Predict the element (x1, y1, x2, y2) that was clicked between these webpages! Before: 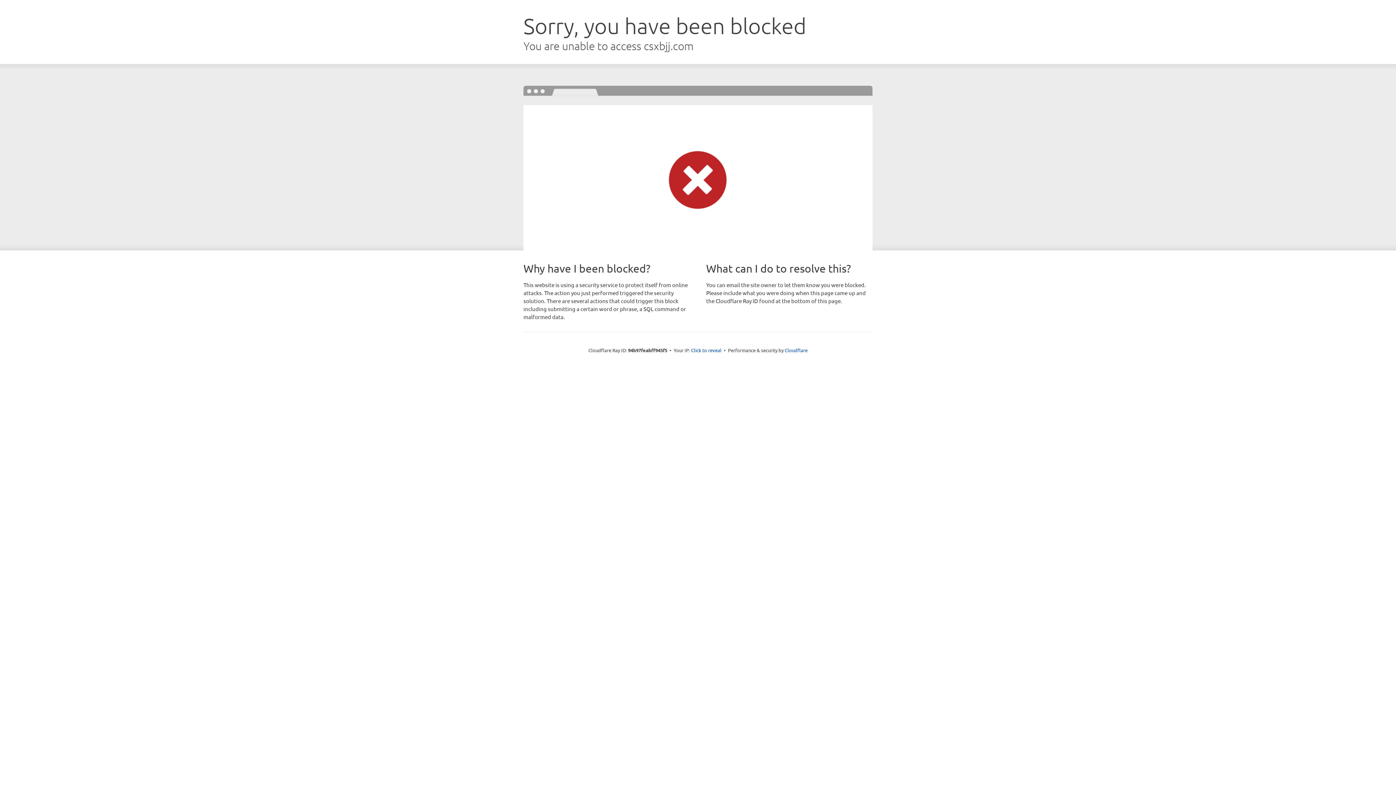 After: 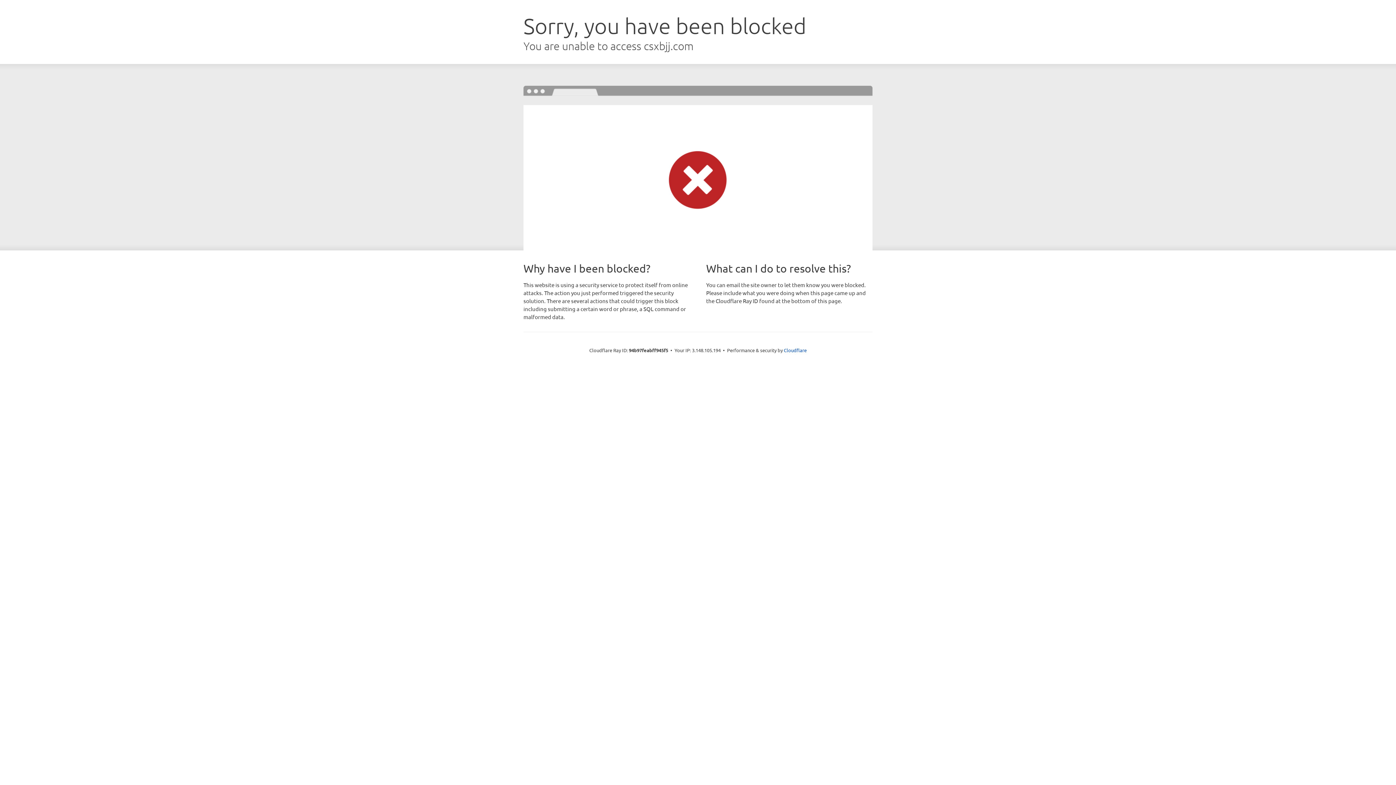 Action: label: Click to reveal bbox: (691, 346, 721, 353)